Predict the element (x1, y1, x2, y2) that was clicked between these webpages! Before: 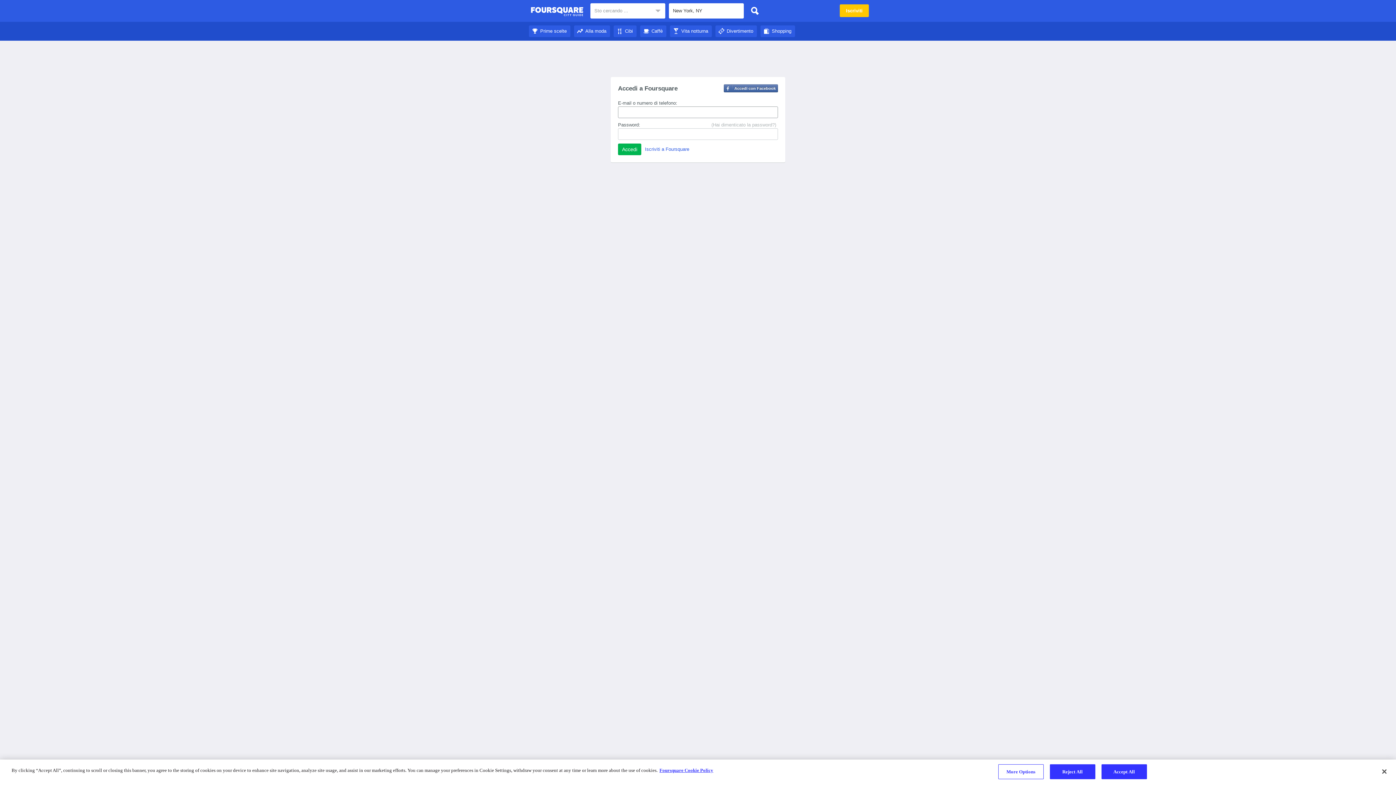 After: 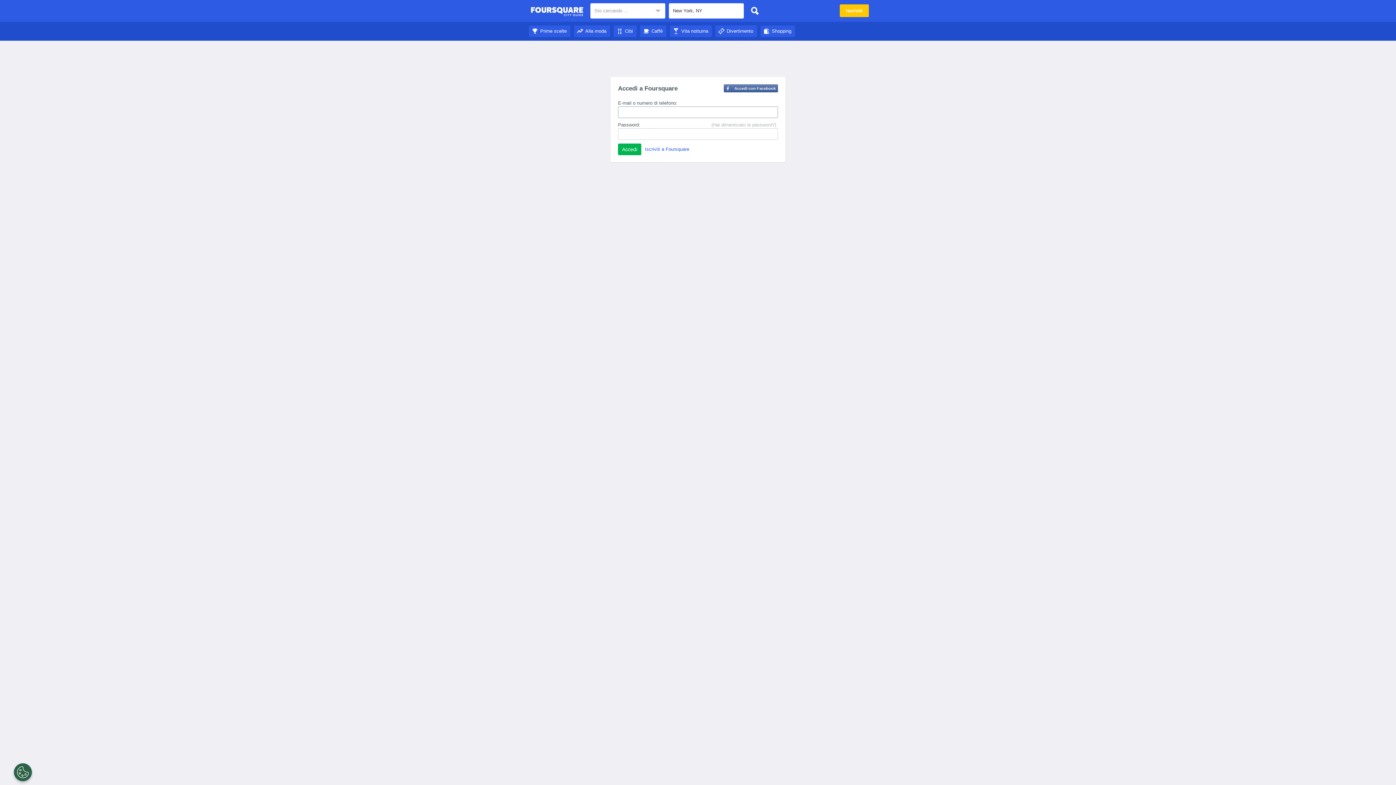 Action: label: Divertimento bbox: (715, 28, 757, 33)